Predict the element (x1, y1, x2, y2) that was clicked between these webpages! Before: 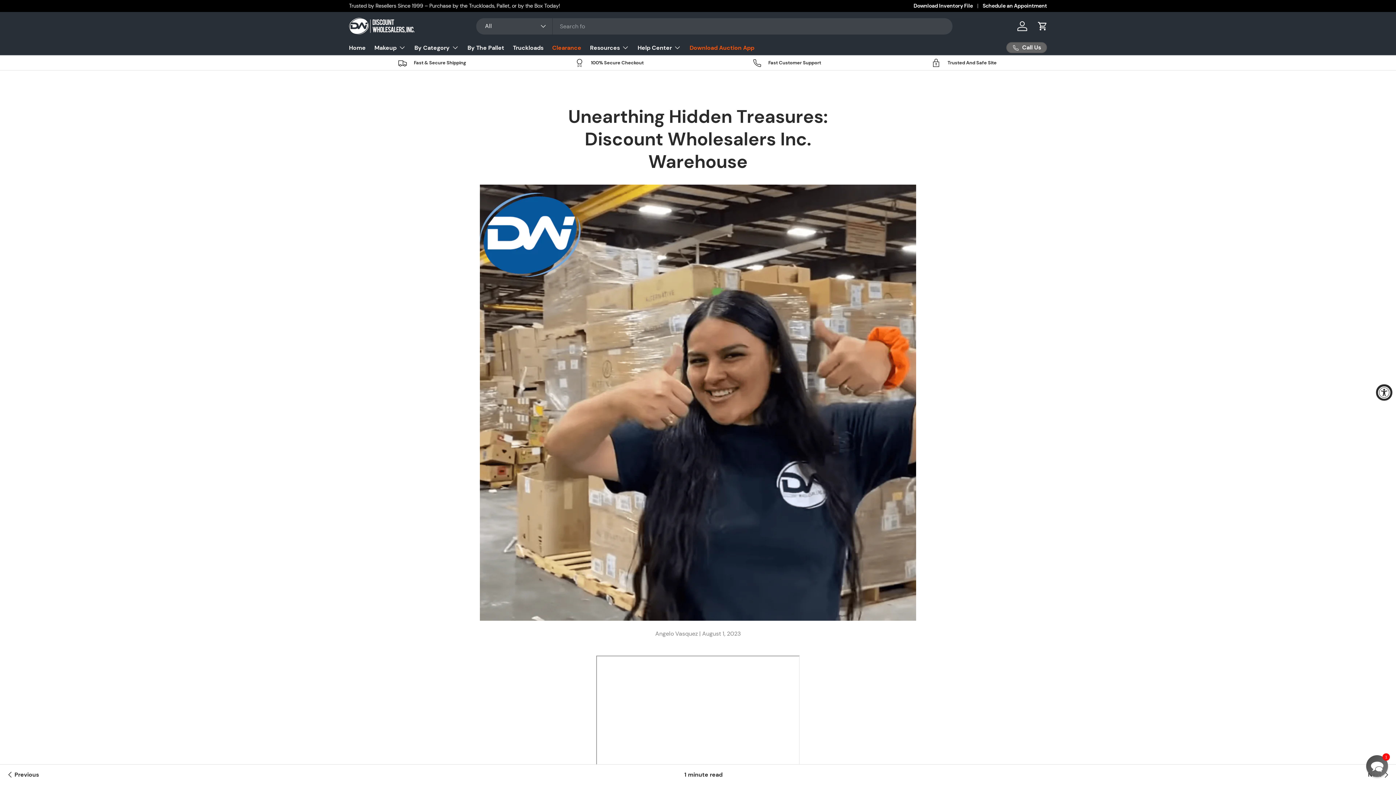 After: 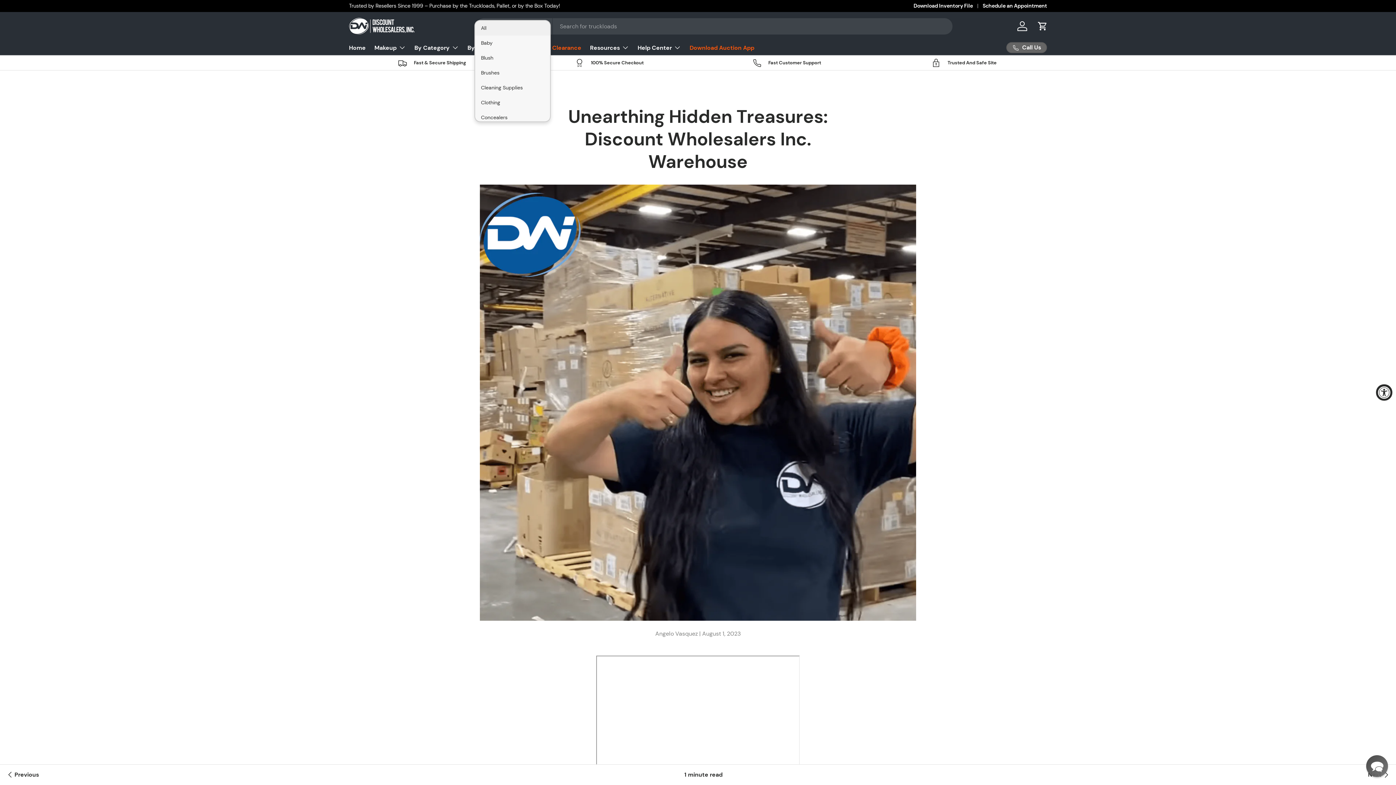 Action: bbox: (476, 18, 552, 34) label: All